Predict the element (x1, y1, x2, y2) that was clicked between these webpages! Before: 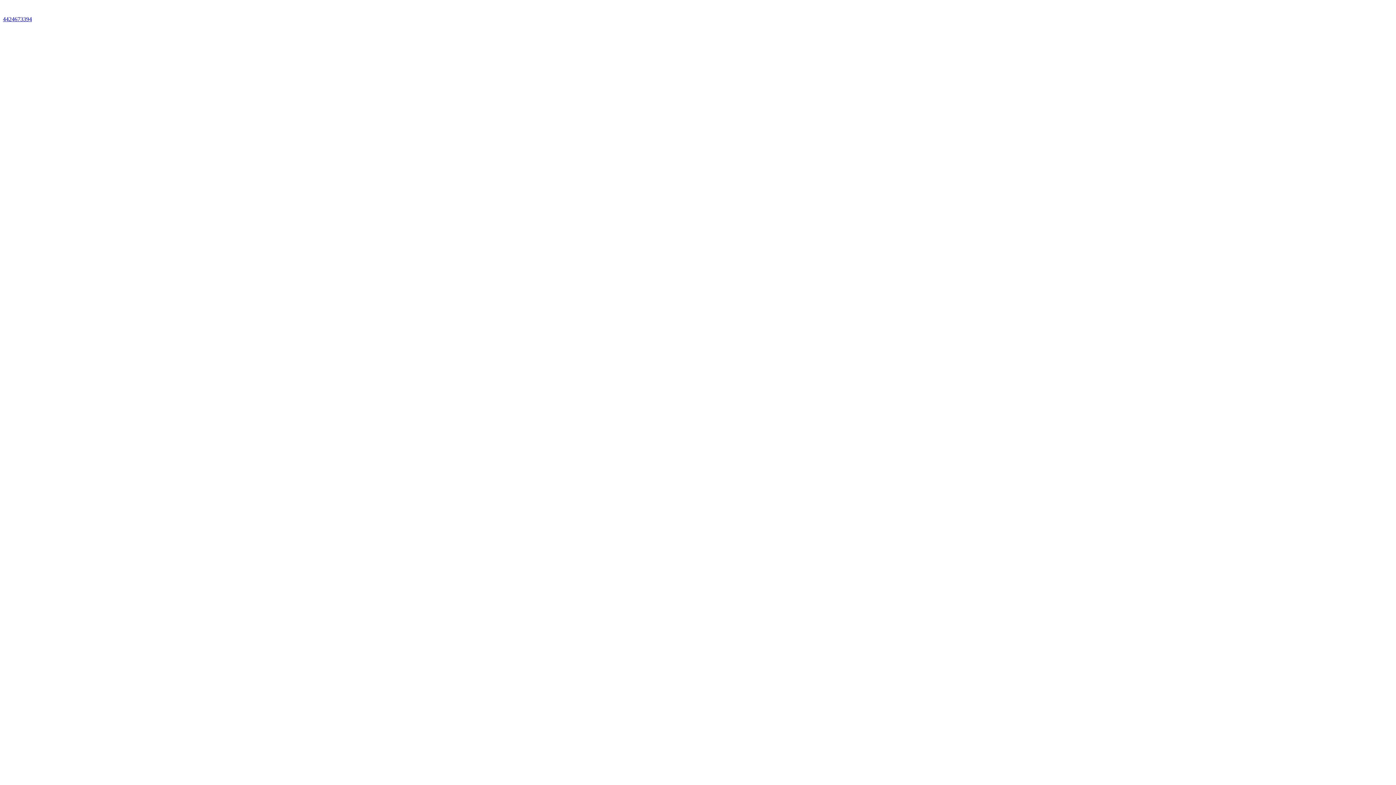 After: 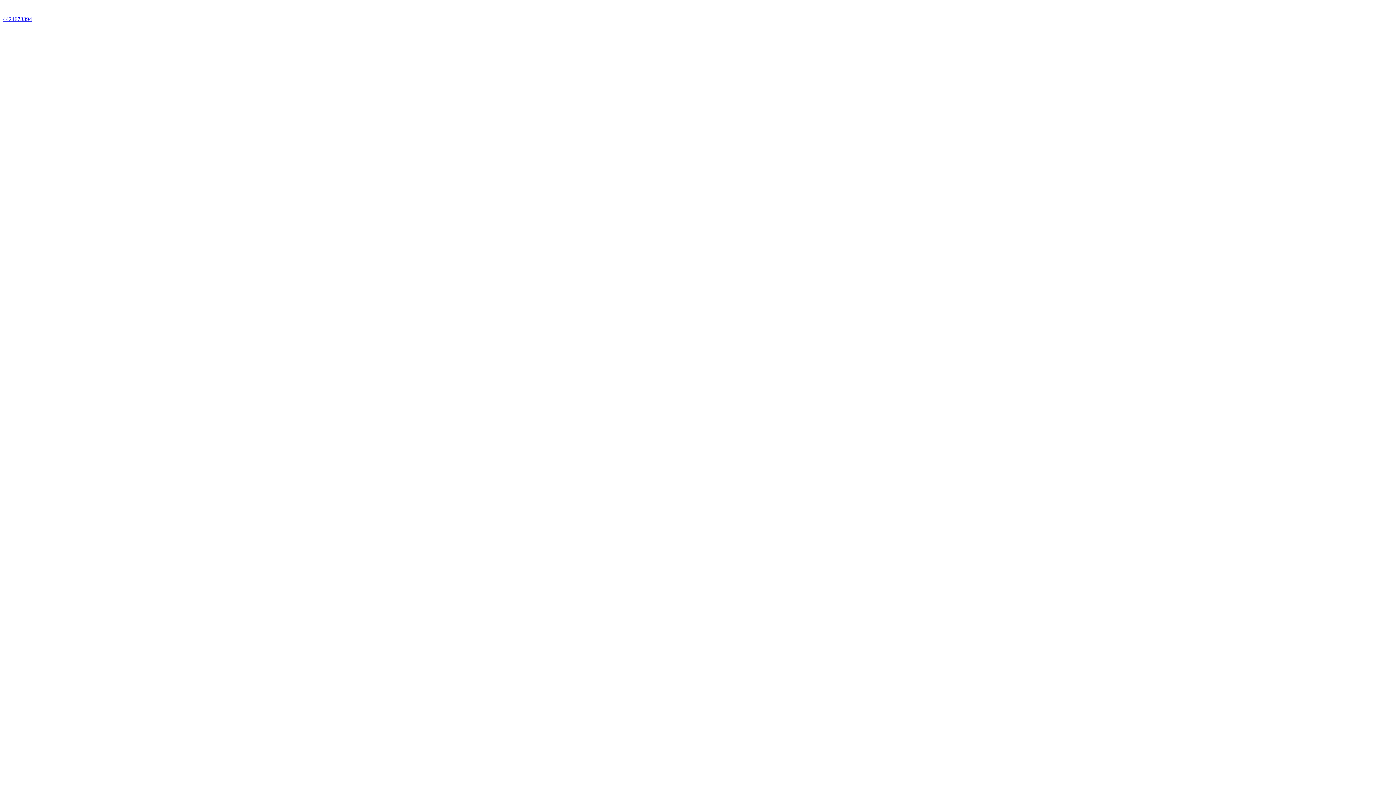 Action: bbox: (2, 16, 32, 22) label: 4424673394